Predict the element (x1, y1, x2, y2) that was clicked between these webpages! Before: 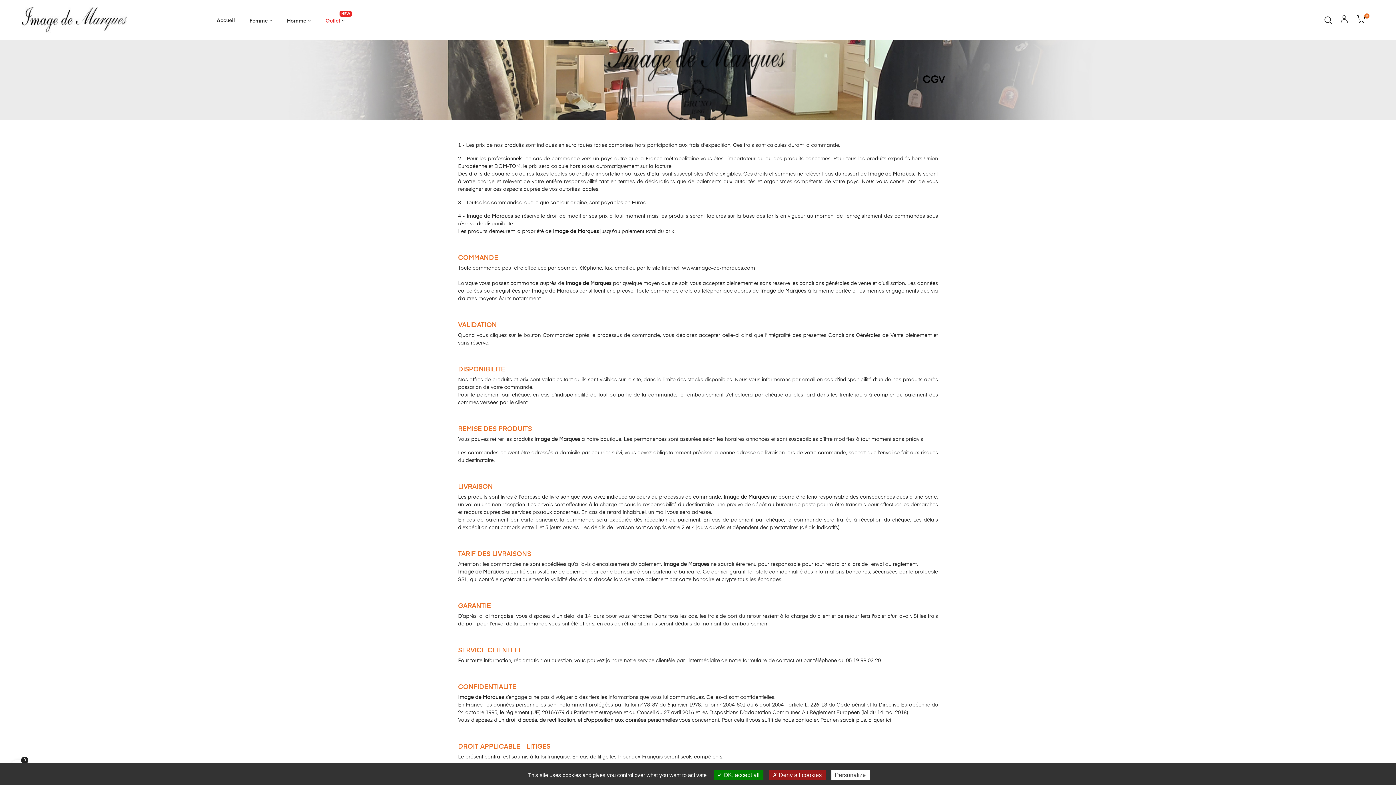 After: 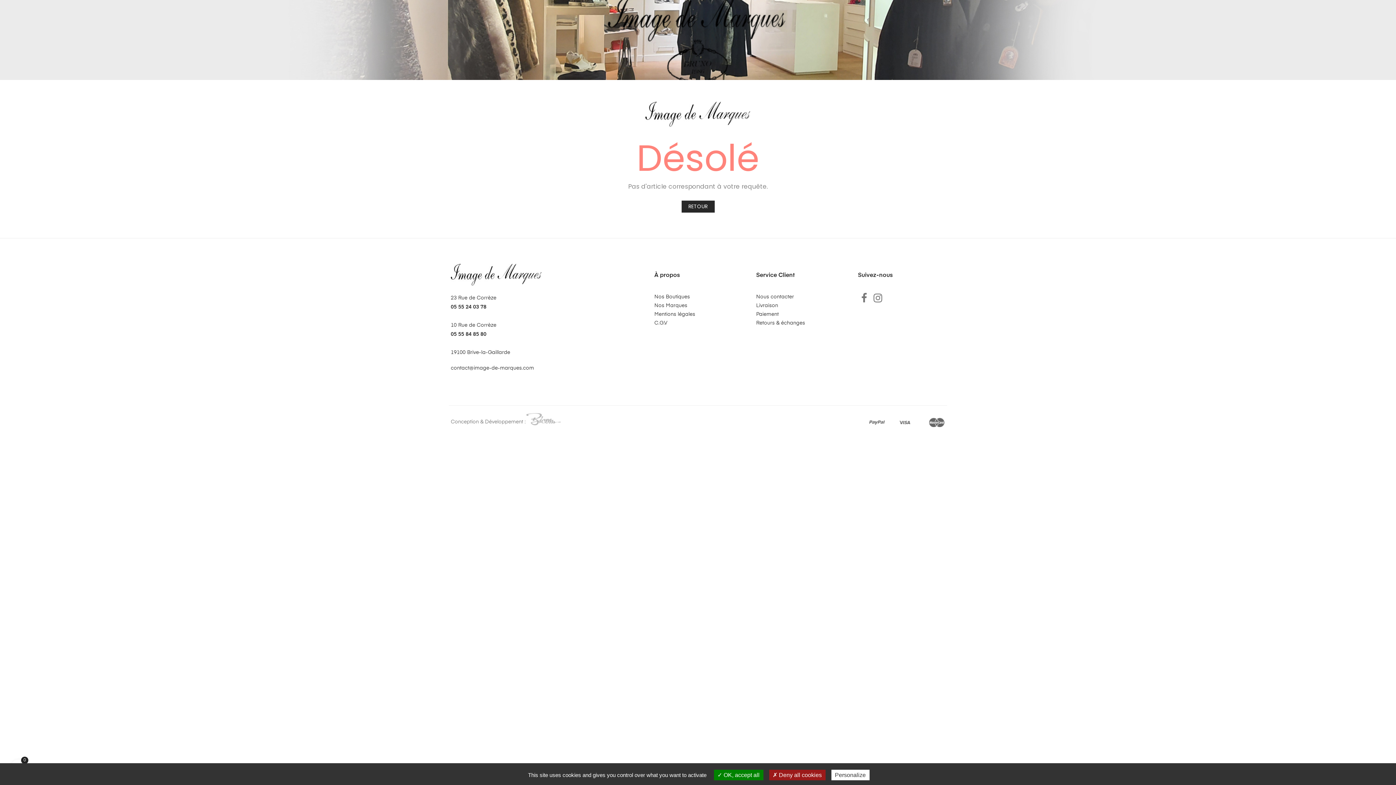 Action: label: www.image-de-marques.com bbox: (682, 265, 755, 270)